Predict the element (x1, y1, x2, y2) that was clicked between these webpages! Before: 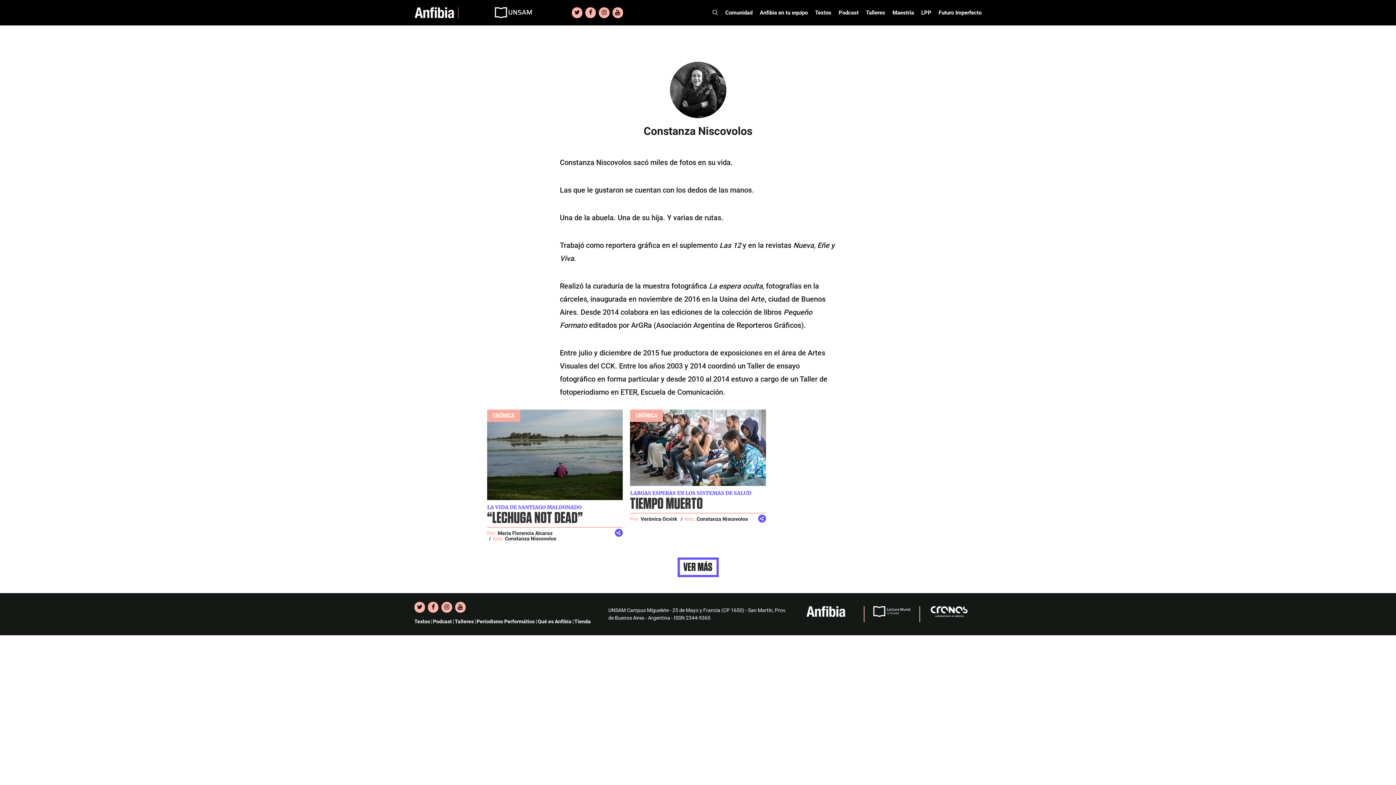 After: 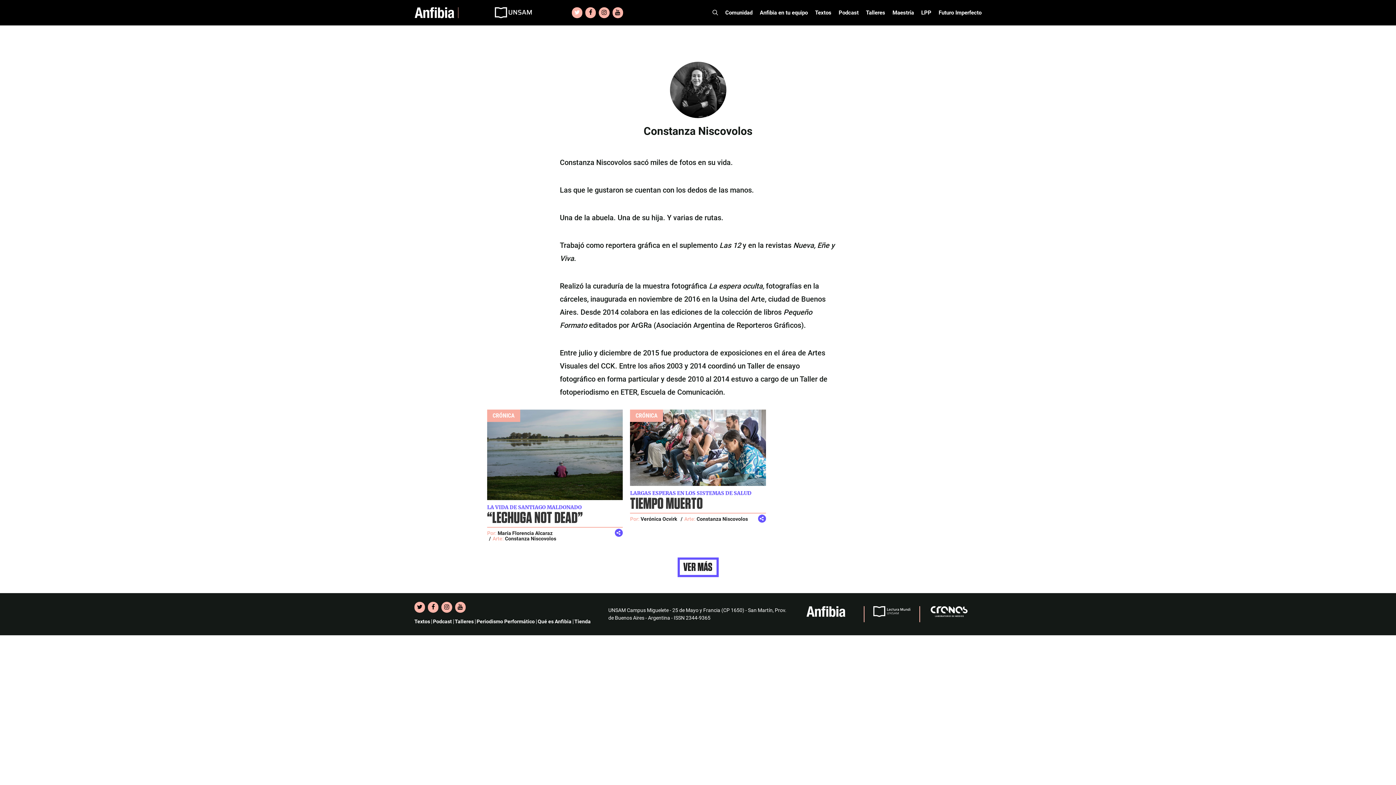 Action: label: Twitter bbox: (572, 7, 582, 18)